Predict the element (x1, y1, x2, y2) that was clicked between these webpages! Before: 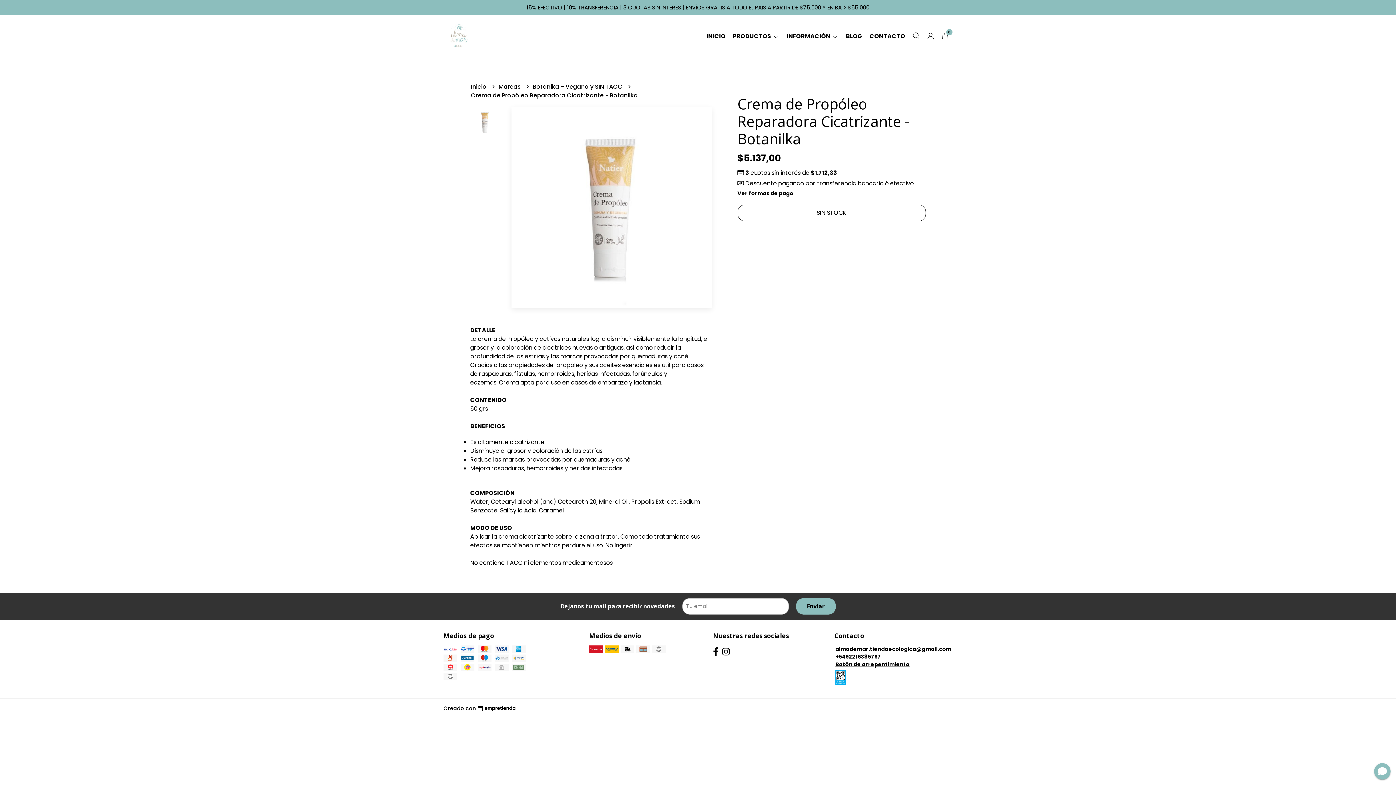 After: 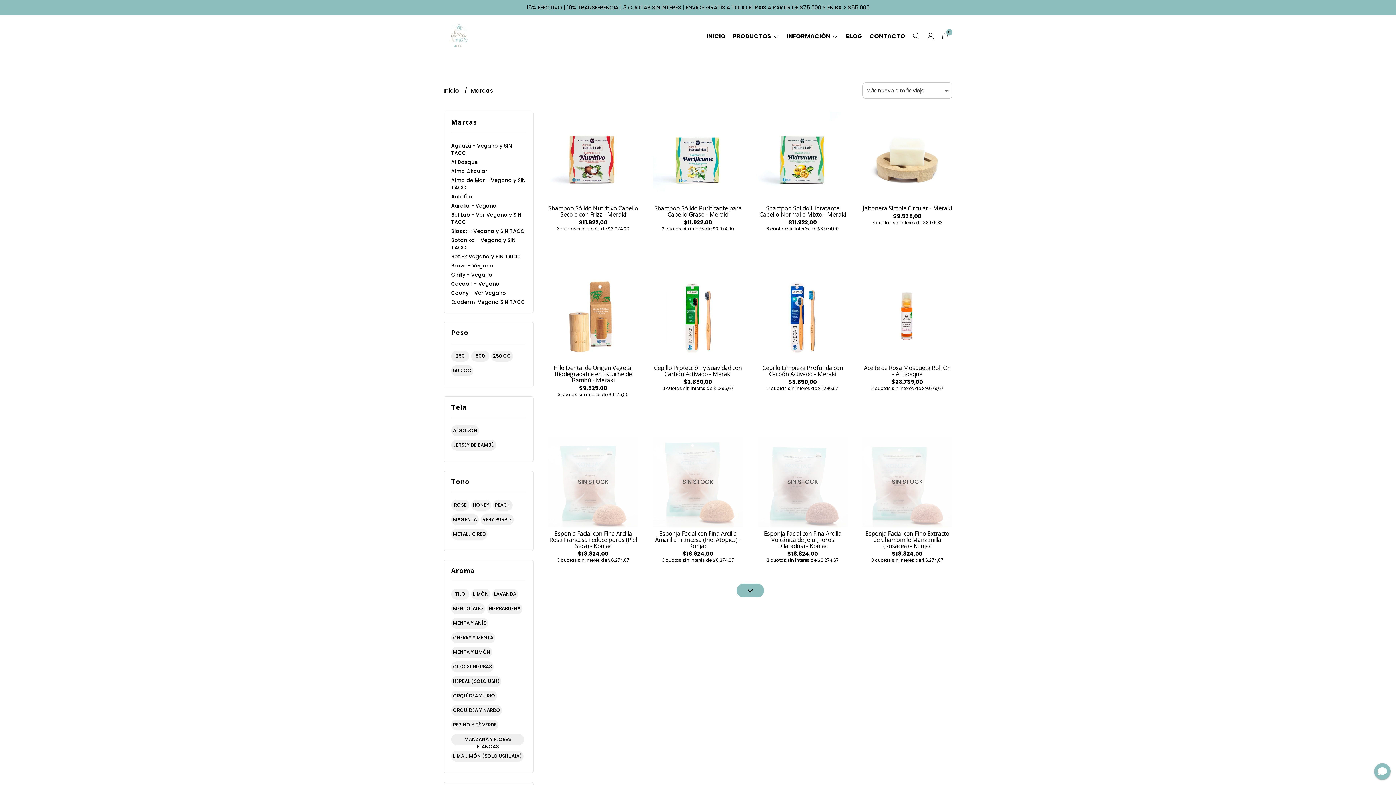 Action: label: Marcas  bbox: (498, 82, 522, 90)